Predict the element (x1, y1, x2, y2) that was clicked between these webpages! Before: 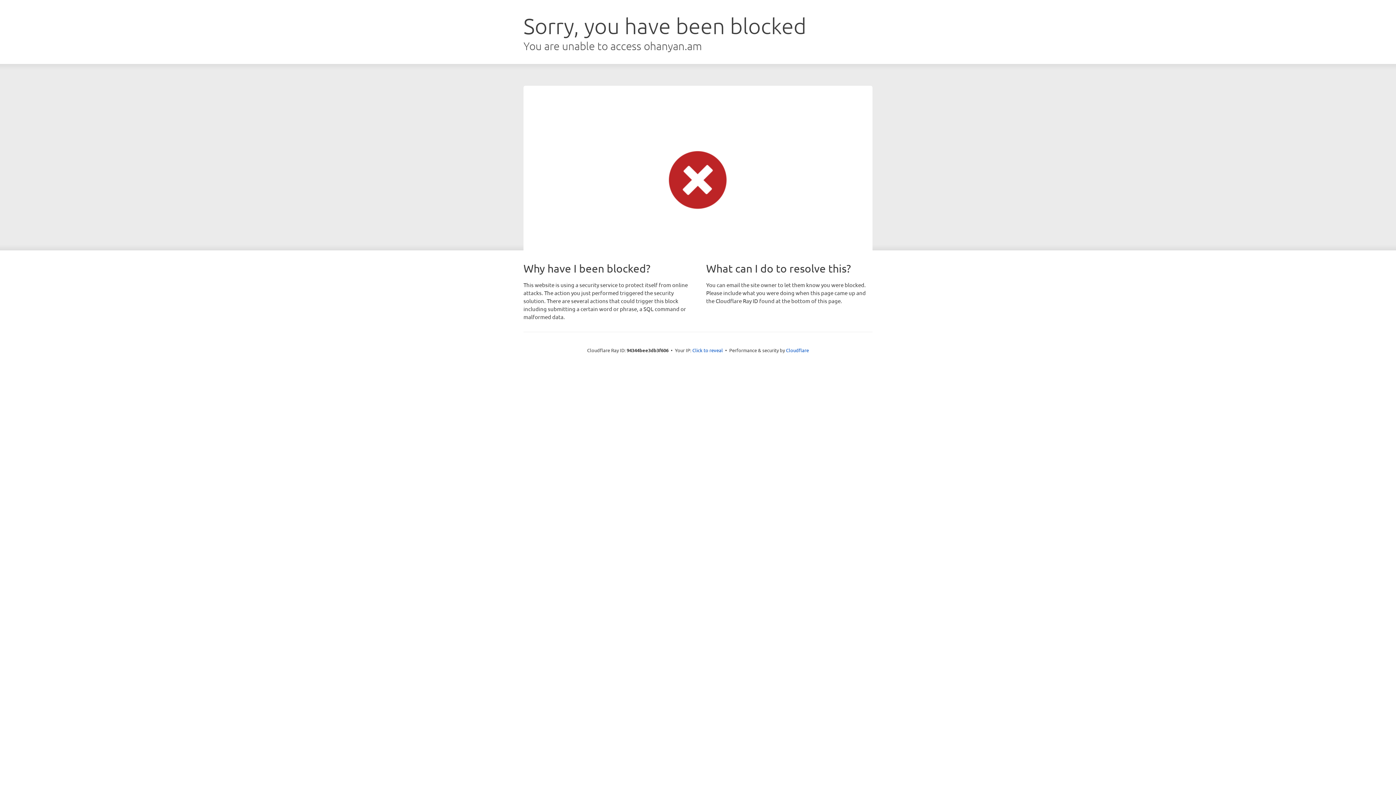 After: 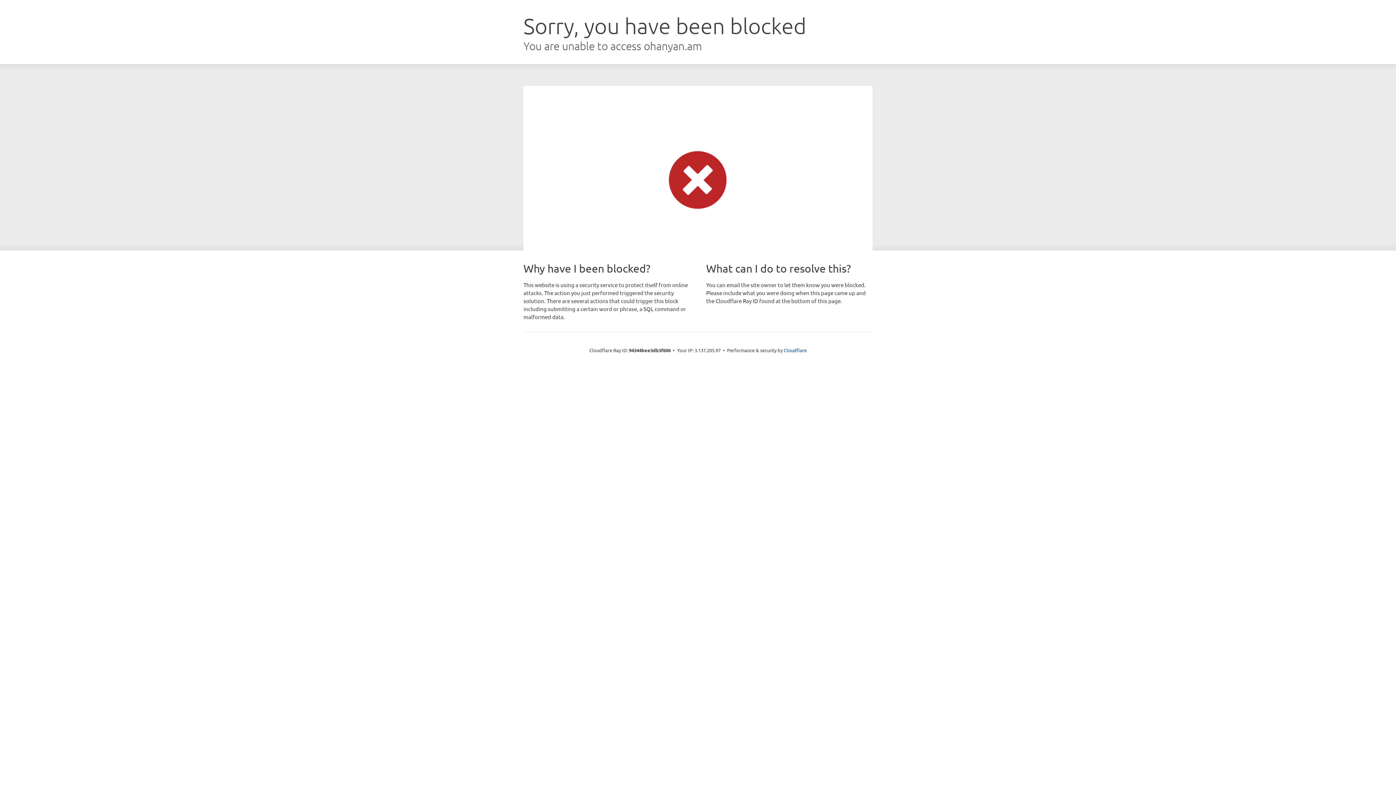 Action: bbox: (692, 346, 723, 353) label: Click to reveal